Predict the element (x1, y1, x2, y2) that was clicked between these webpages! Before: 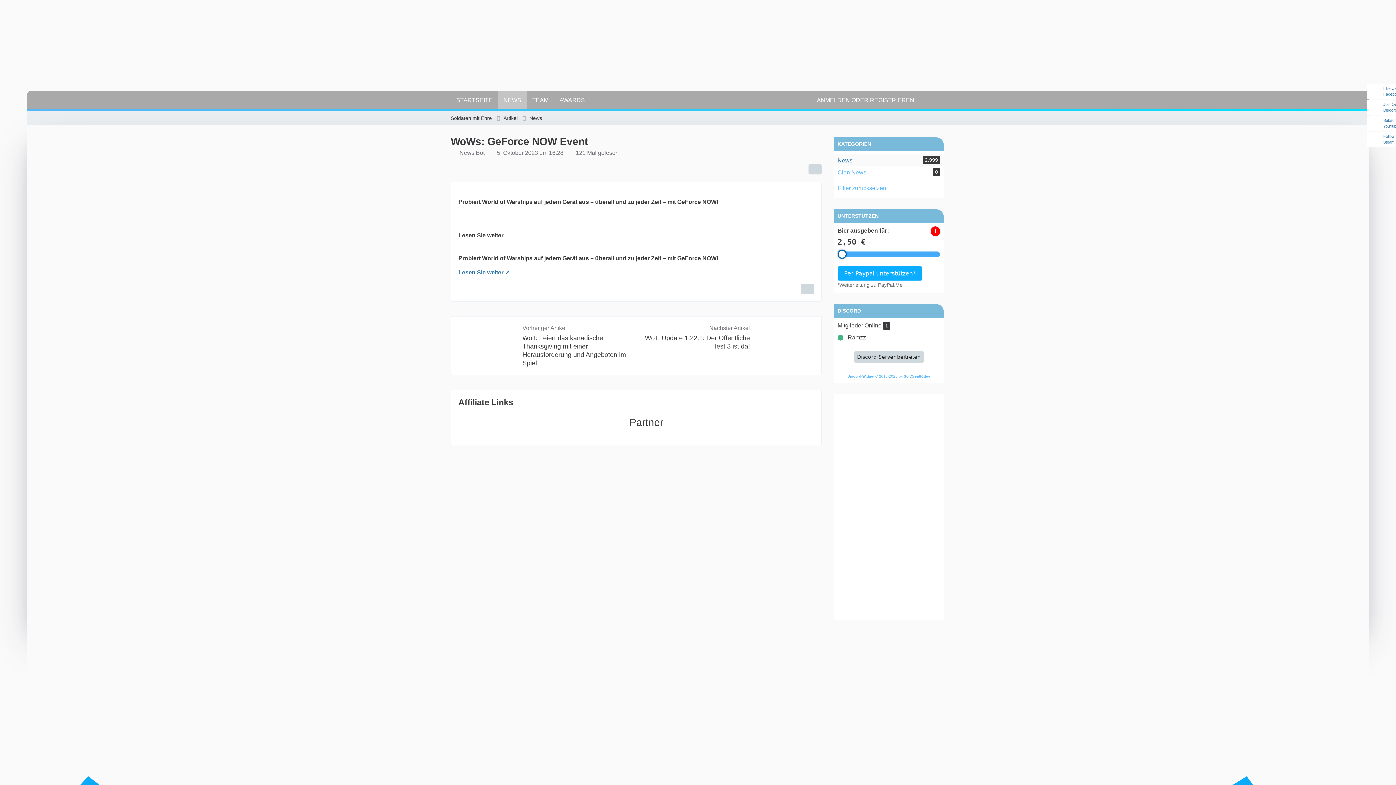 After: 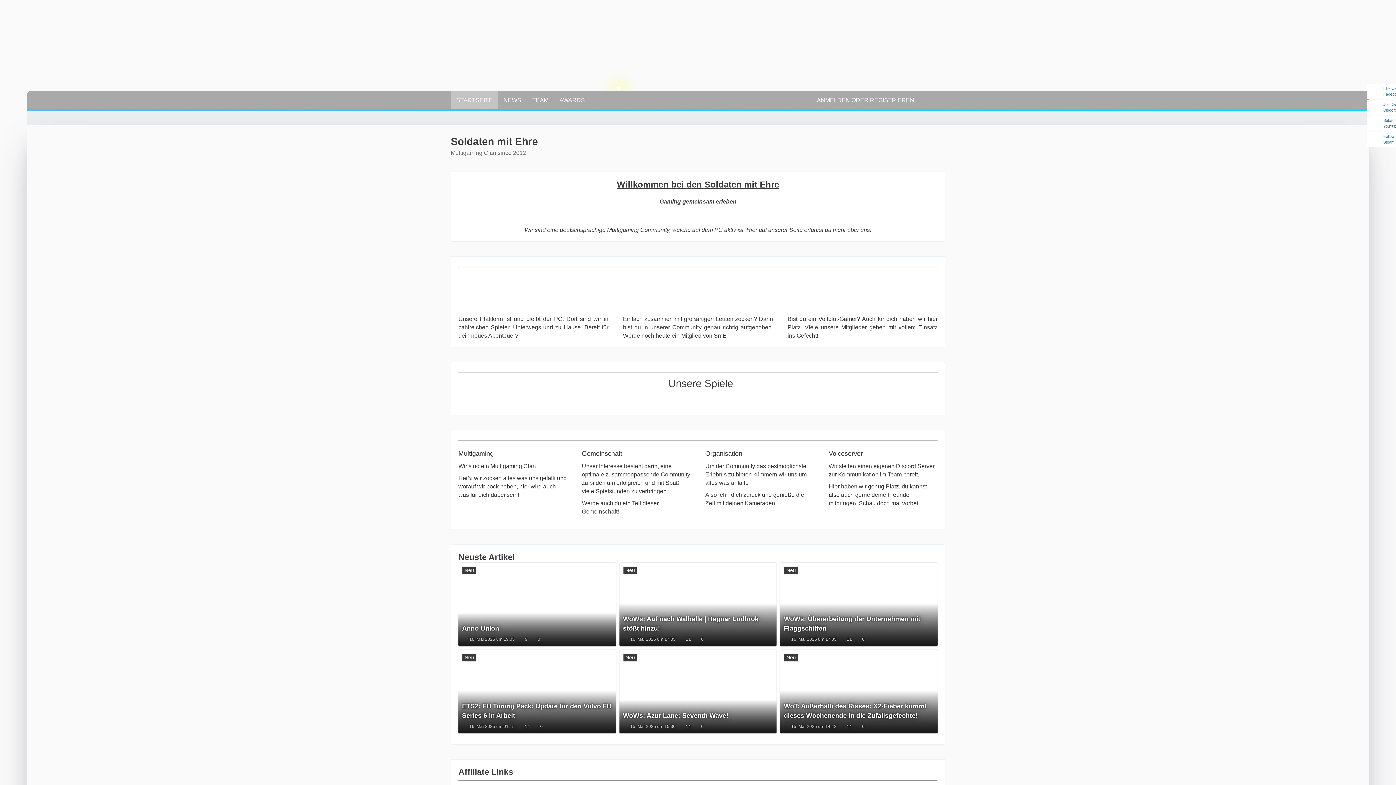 Action: label: STARTSEITE bbox: (450, 90, 498, 109)